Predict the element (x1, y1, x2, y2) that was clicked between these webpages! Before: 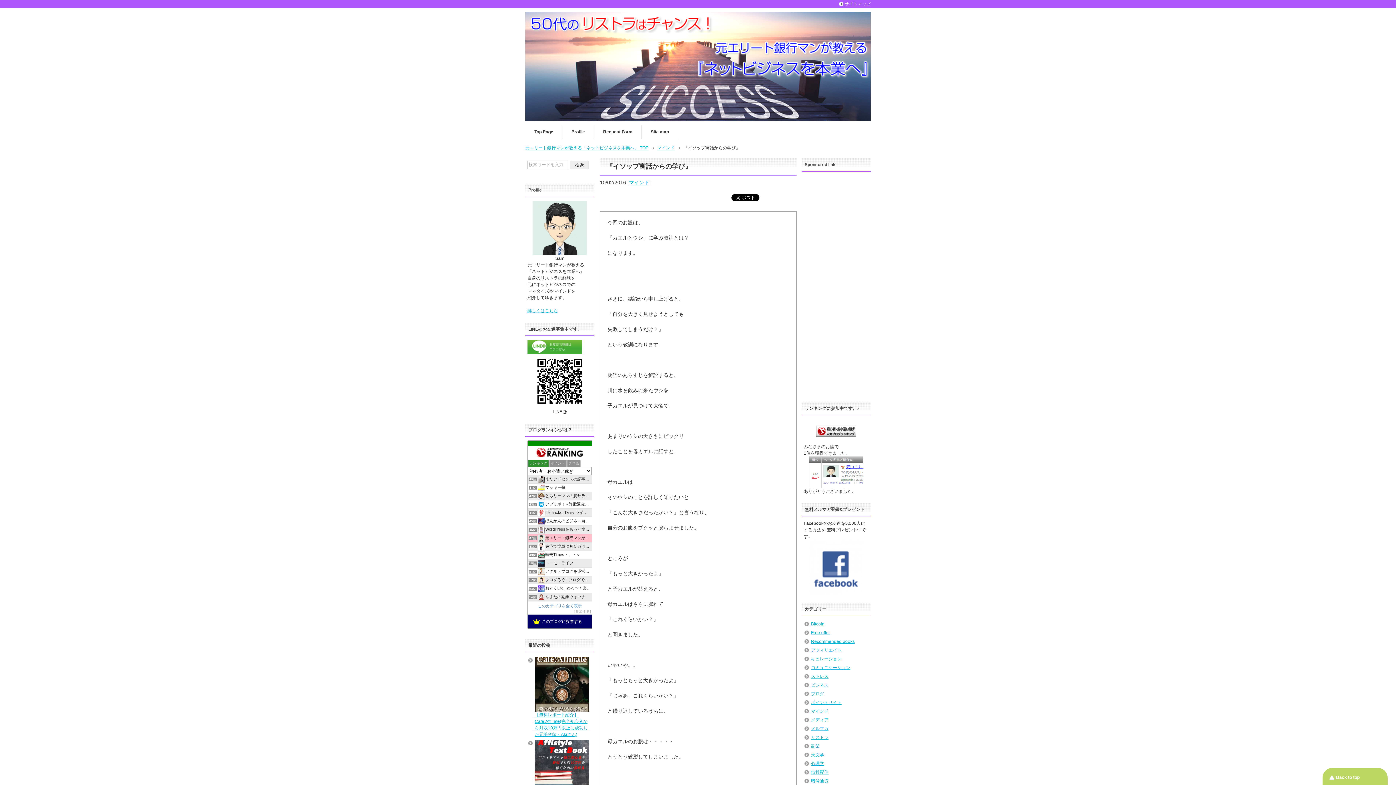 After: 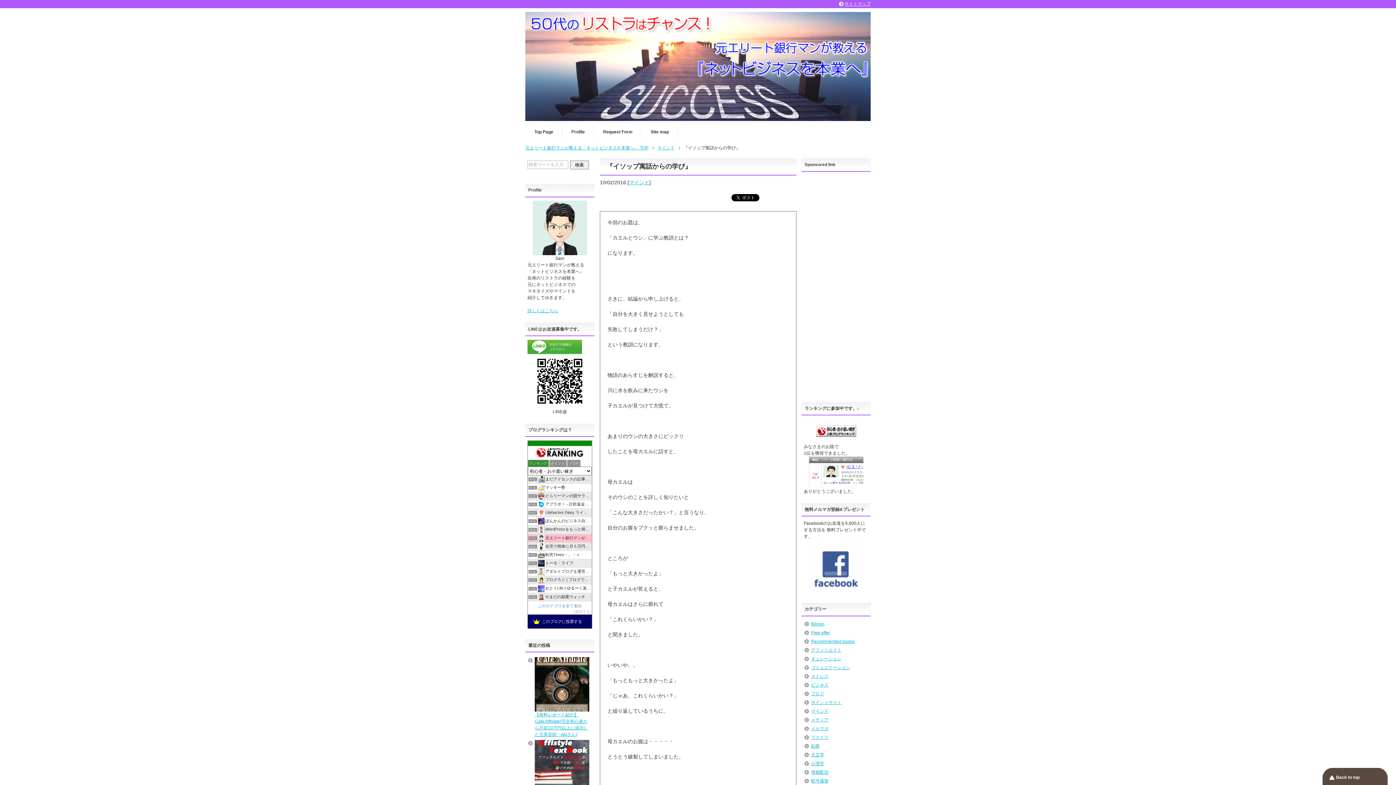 Action: label: Back to top bbox: (1321, 767, 1389, 785)